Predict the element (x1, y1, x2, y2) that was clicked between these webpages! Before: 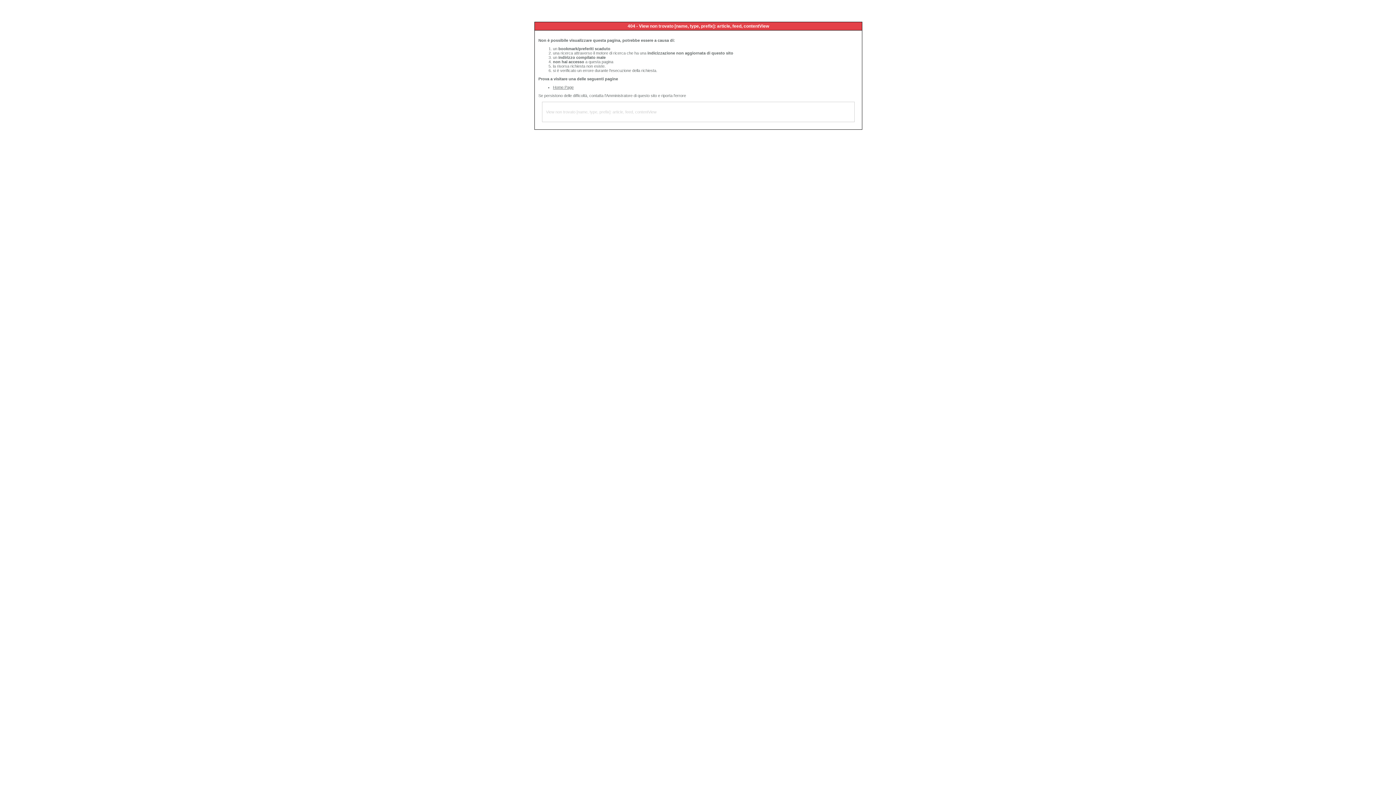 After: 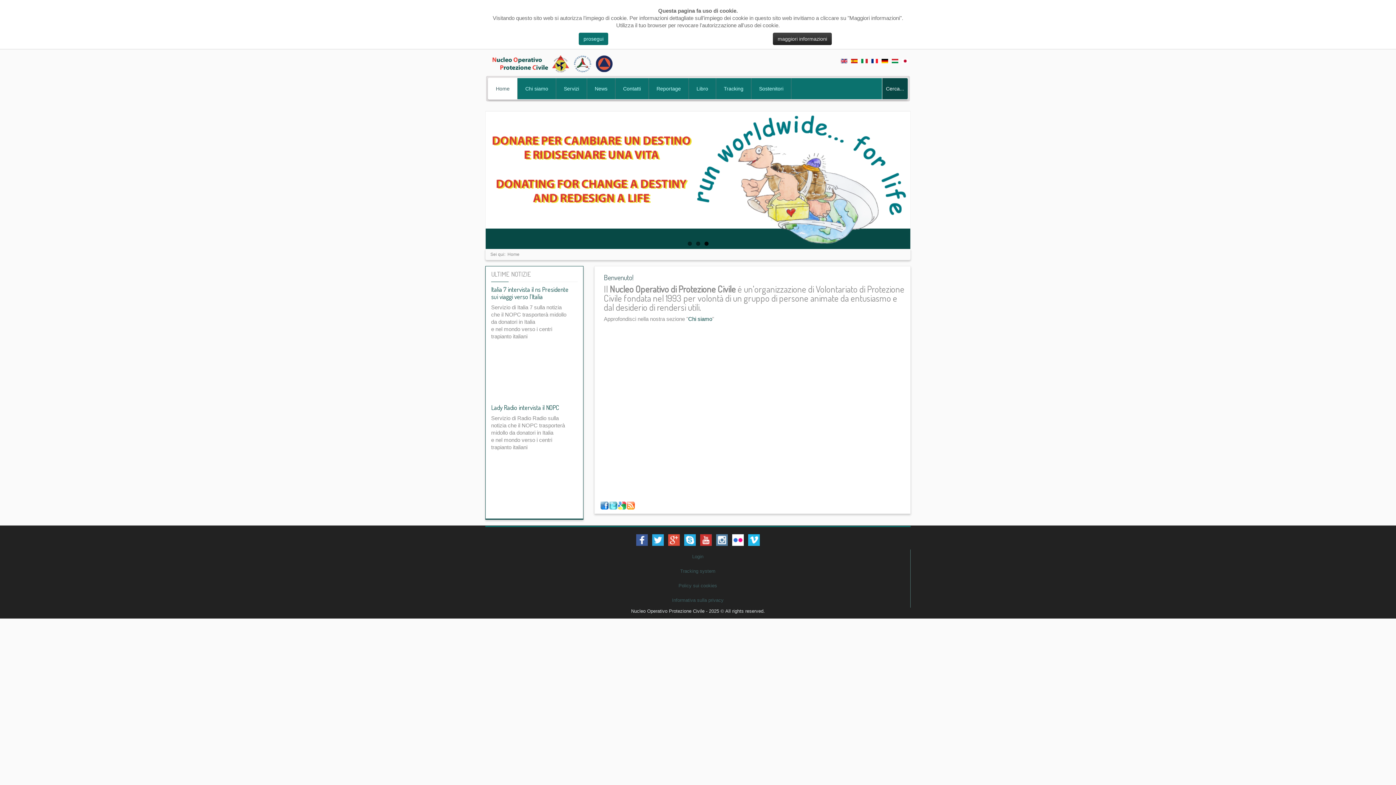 Action: bbox: (553, 85, 573, 89) label: Home Page